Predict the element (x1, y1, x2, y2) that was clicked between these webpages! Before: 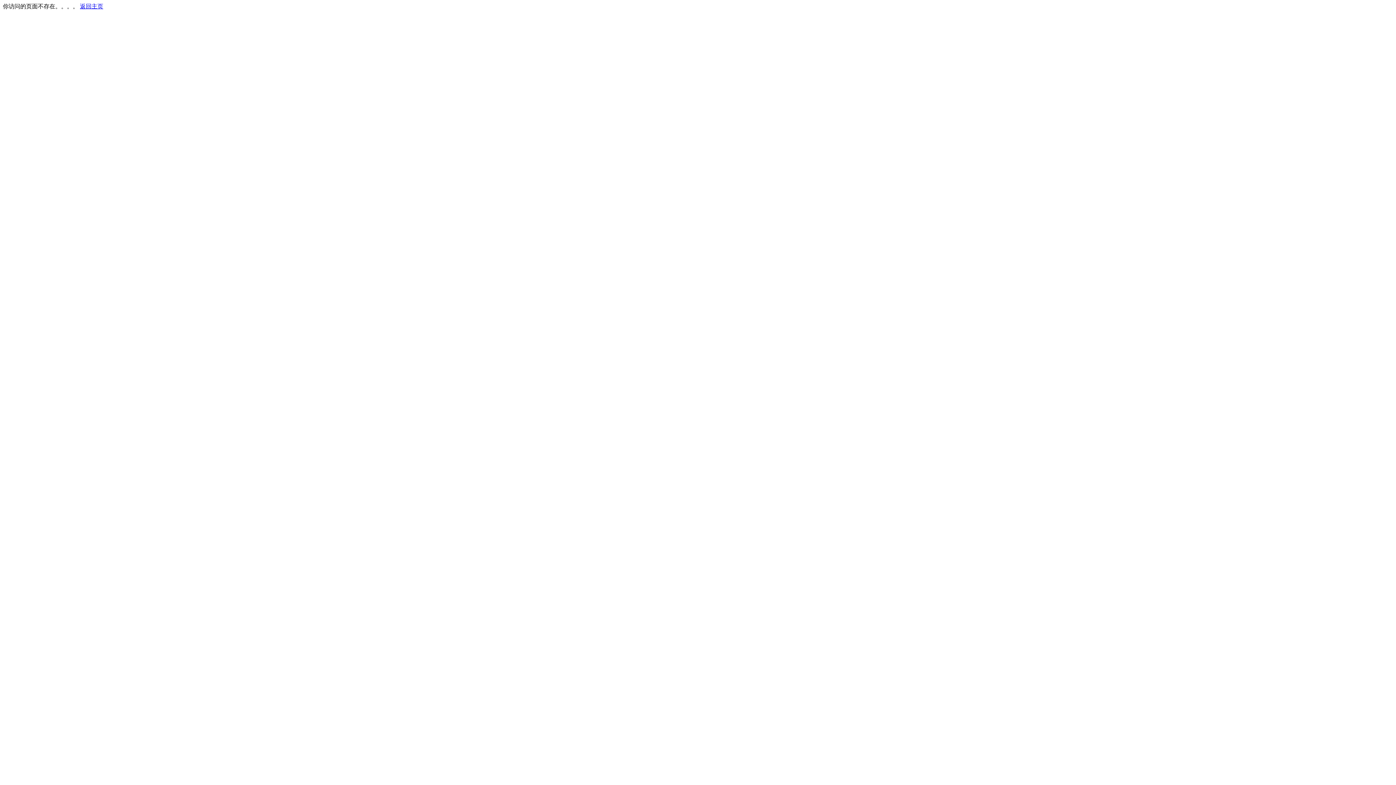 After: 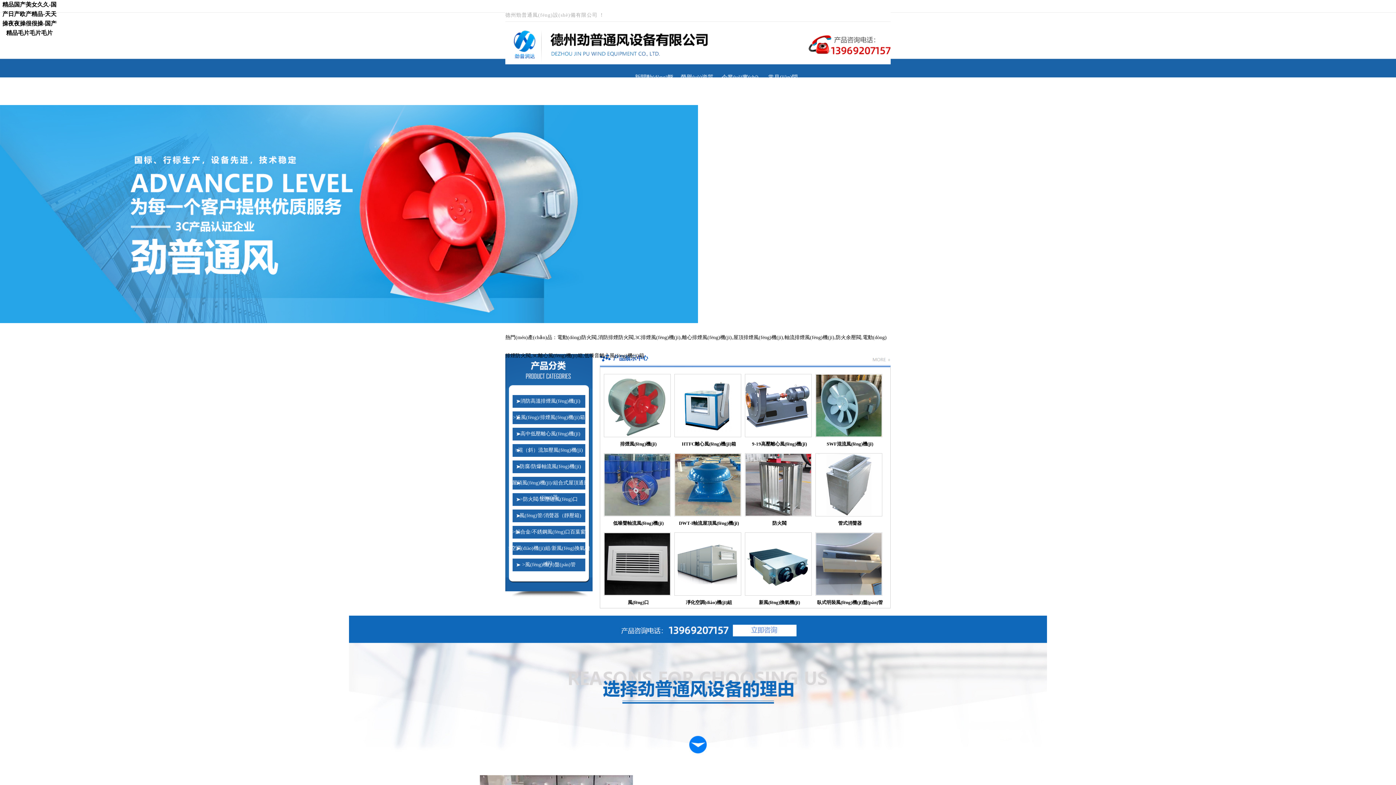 Action: bbox: (80, 3, 103, 9) label: 返回主页